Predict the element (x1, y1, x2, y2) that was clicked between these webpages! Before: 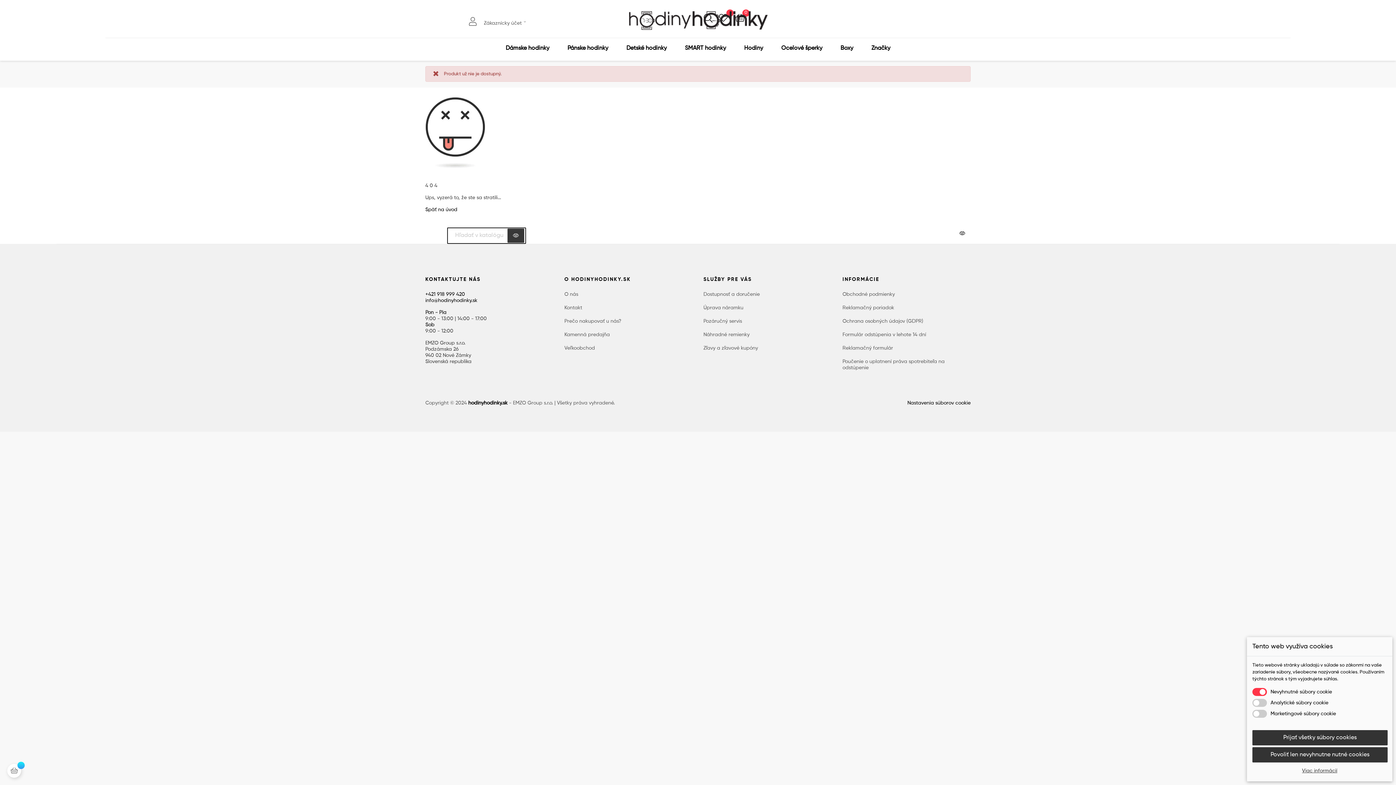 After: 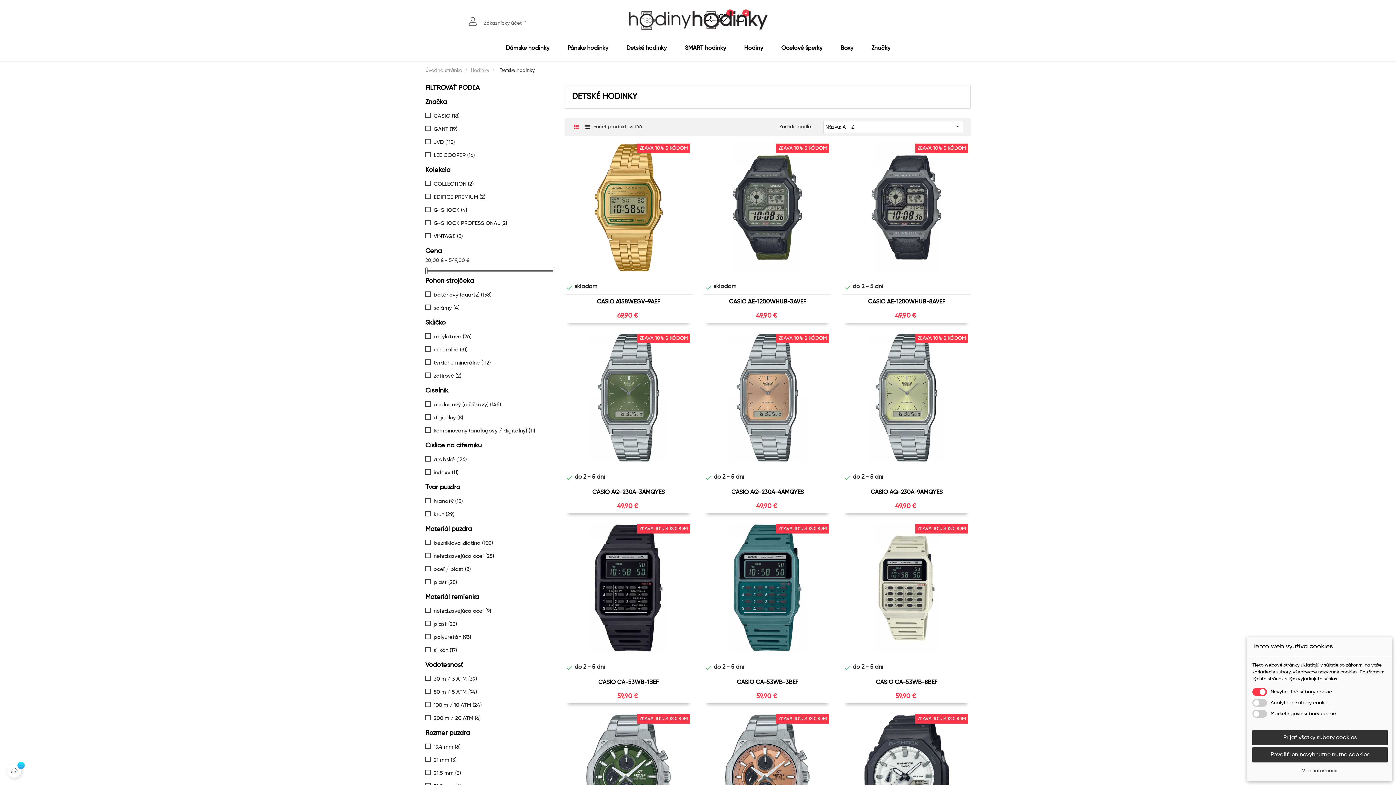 Action: label: Detské hodinky bbox: (617, 38, 676, 58)